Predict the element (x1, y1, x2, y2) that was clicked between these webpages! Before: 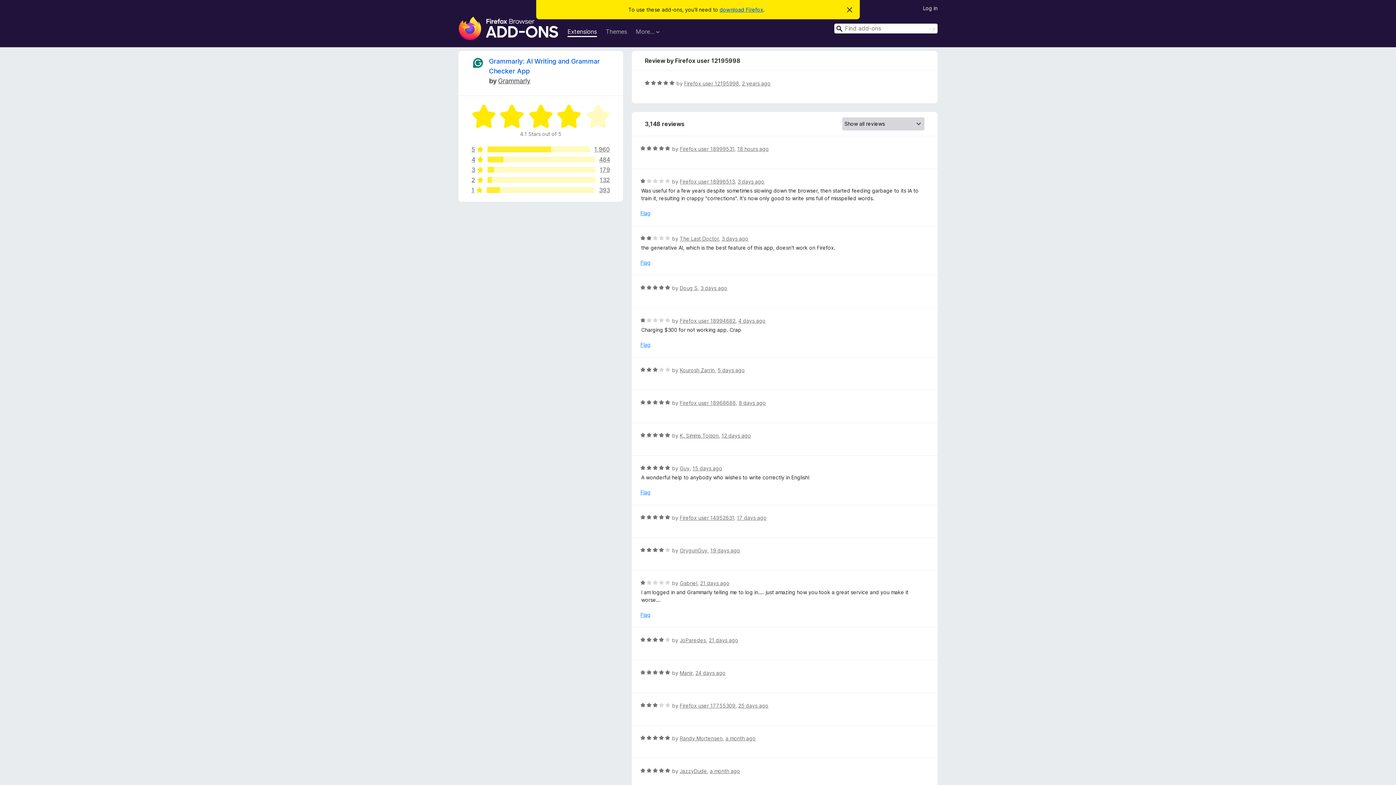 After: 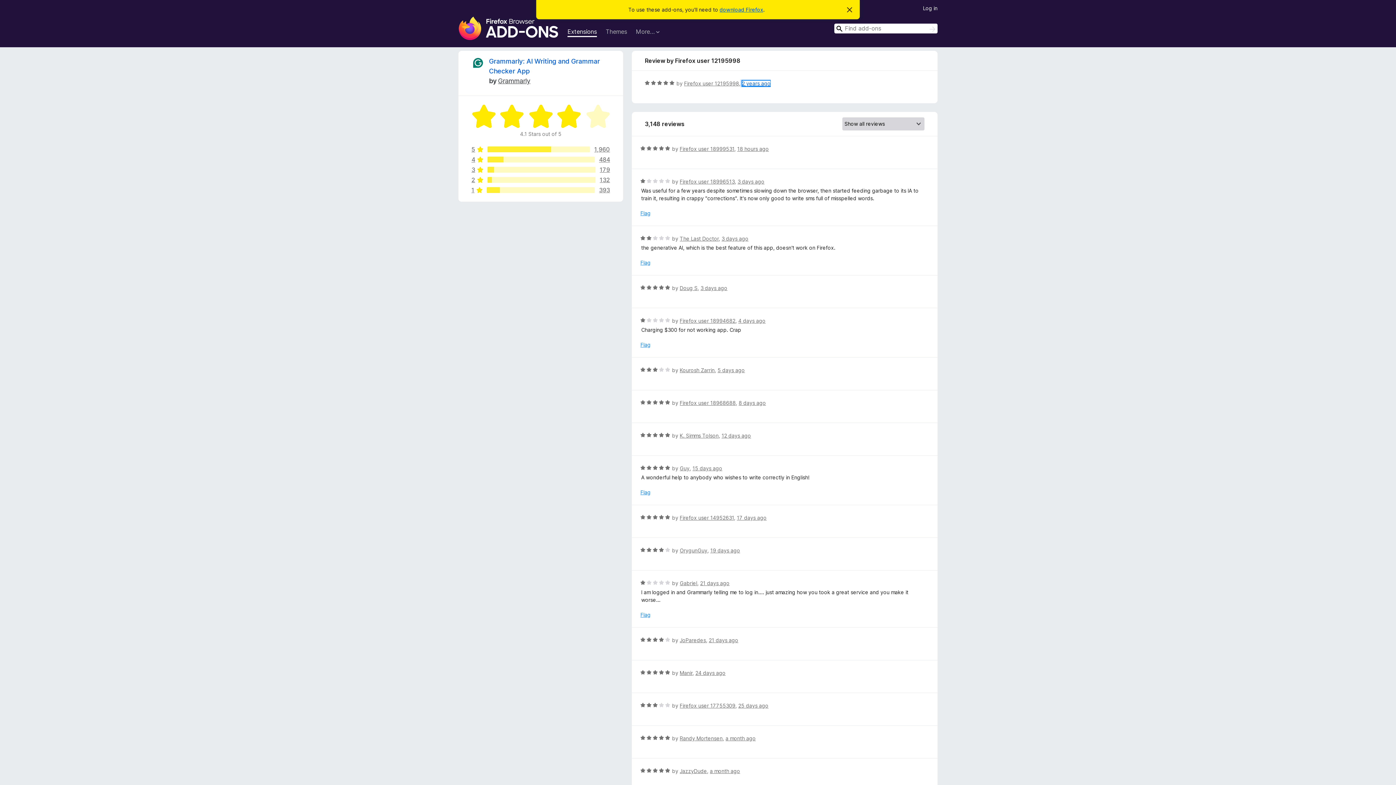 Action: label: 2 years ago bbox: (742, 80, 770, 86)